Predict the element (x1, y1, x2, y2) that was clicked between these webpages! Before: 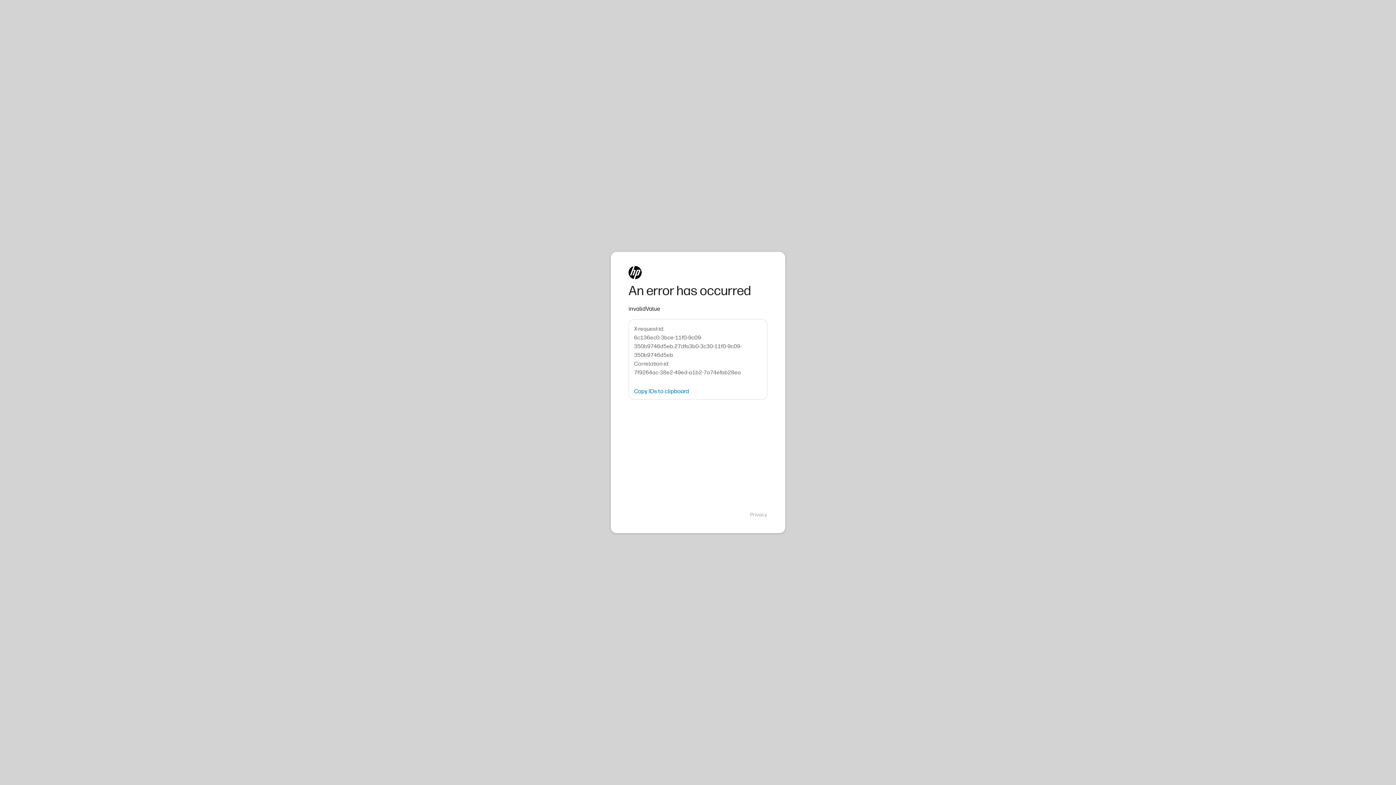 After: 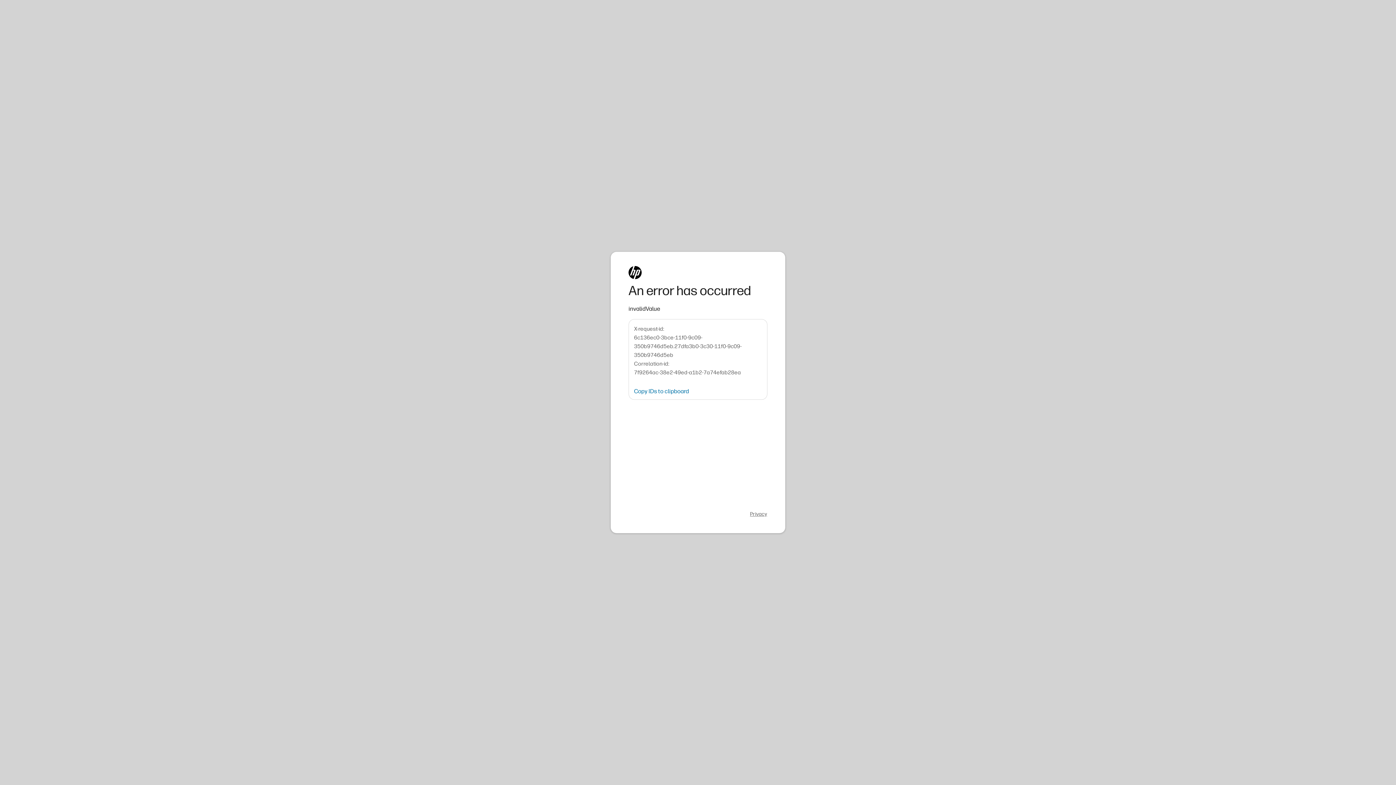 Action: label: Privacy bbox: (750, 511, 767, 518)